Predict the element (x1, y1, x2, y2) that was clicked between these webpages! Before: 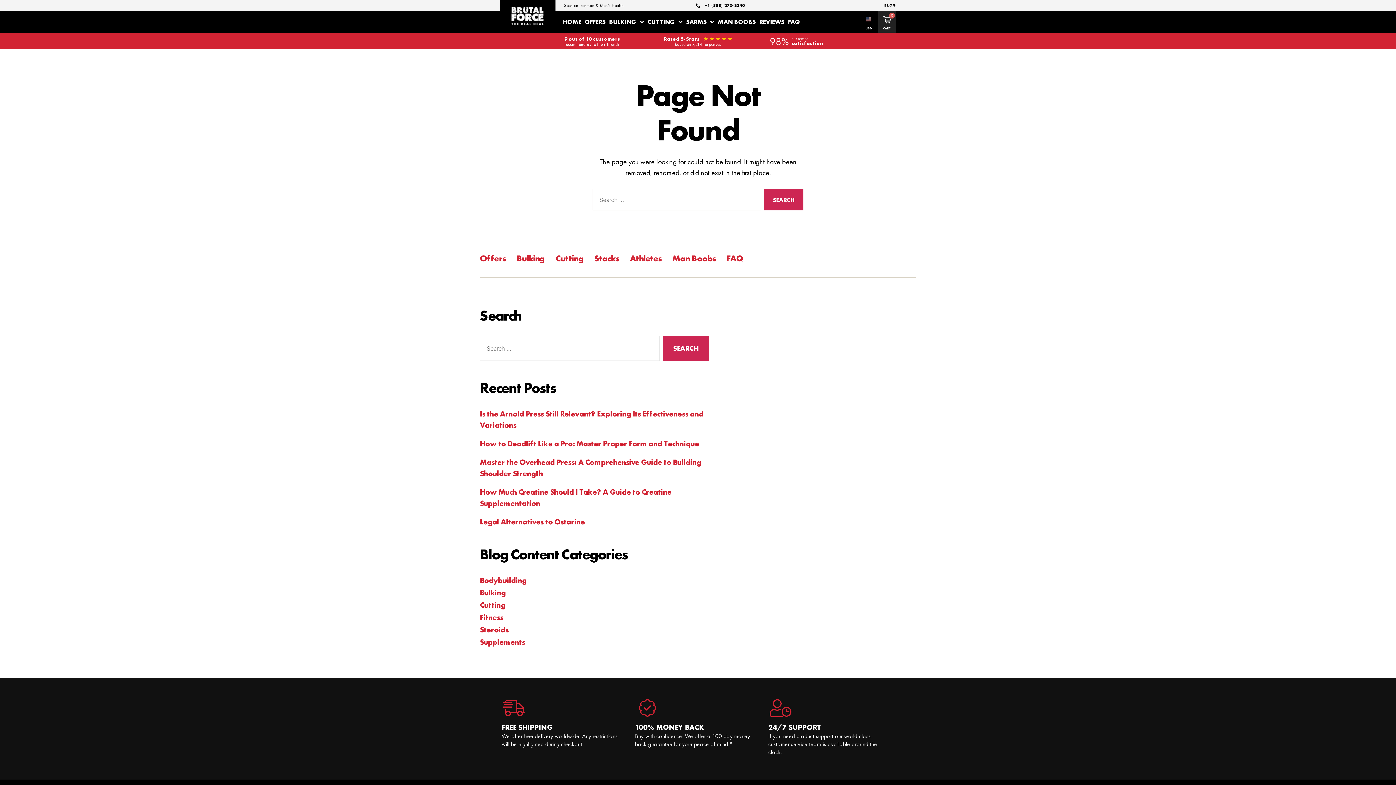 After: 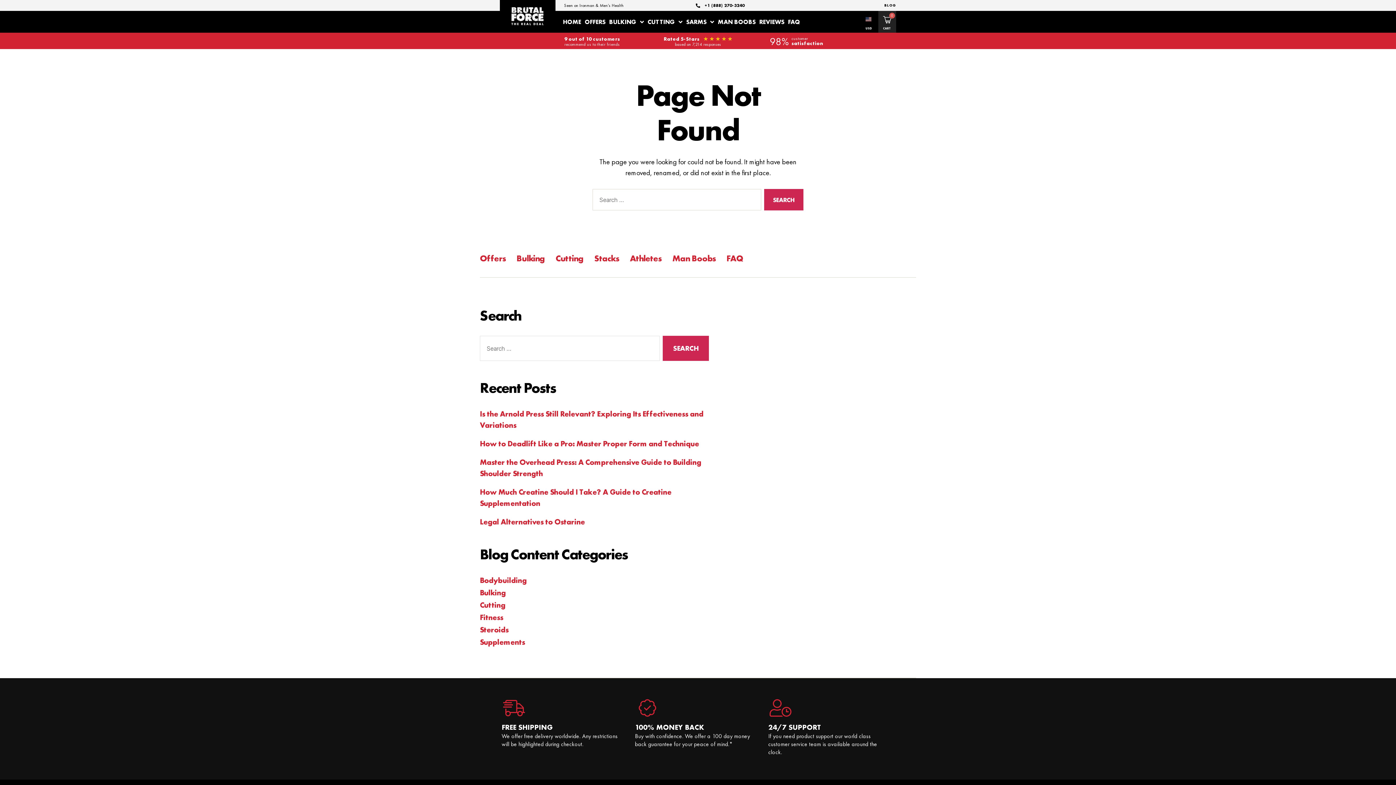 Action: label: +1 (888) 270-3240 bbox: (696, 3, 744, 7)